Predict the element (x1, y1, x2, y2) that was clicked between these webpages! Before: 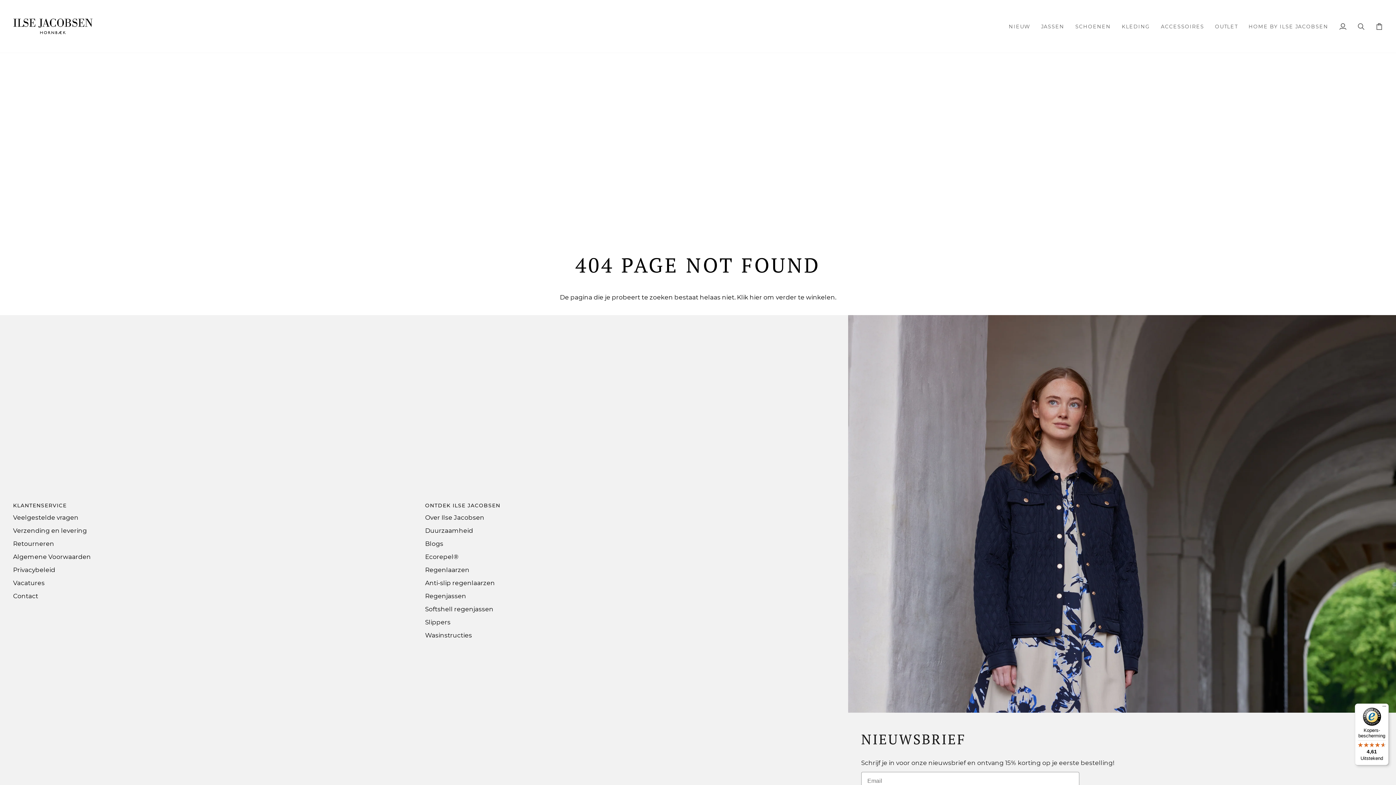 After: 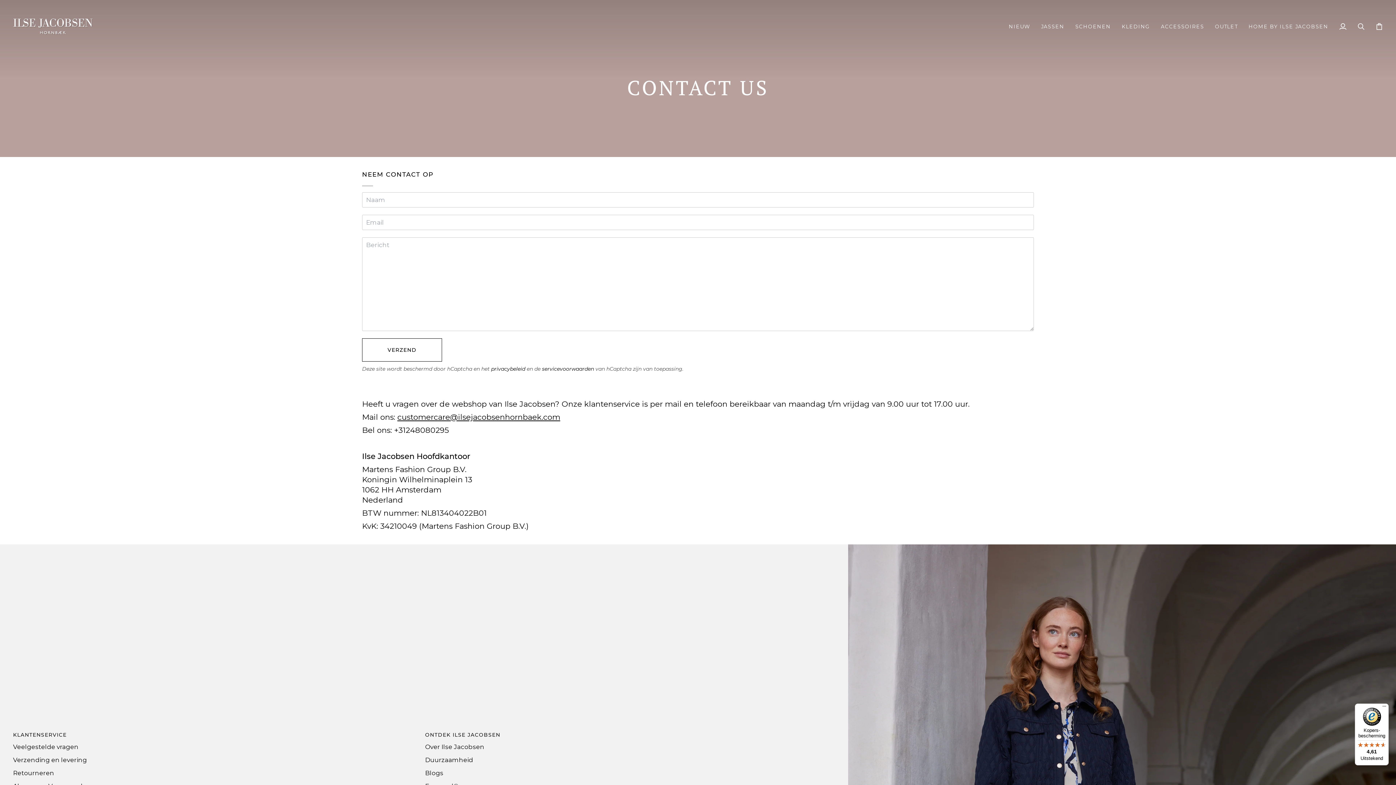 Action: label: Contact bbox: (13, 592, 38, 600)